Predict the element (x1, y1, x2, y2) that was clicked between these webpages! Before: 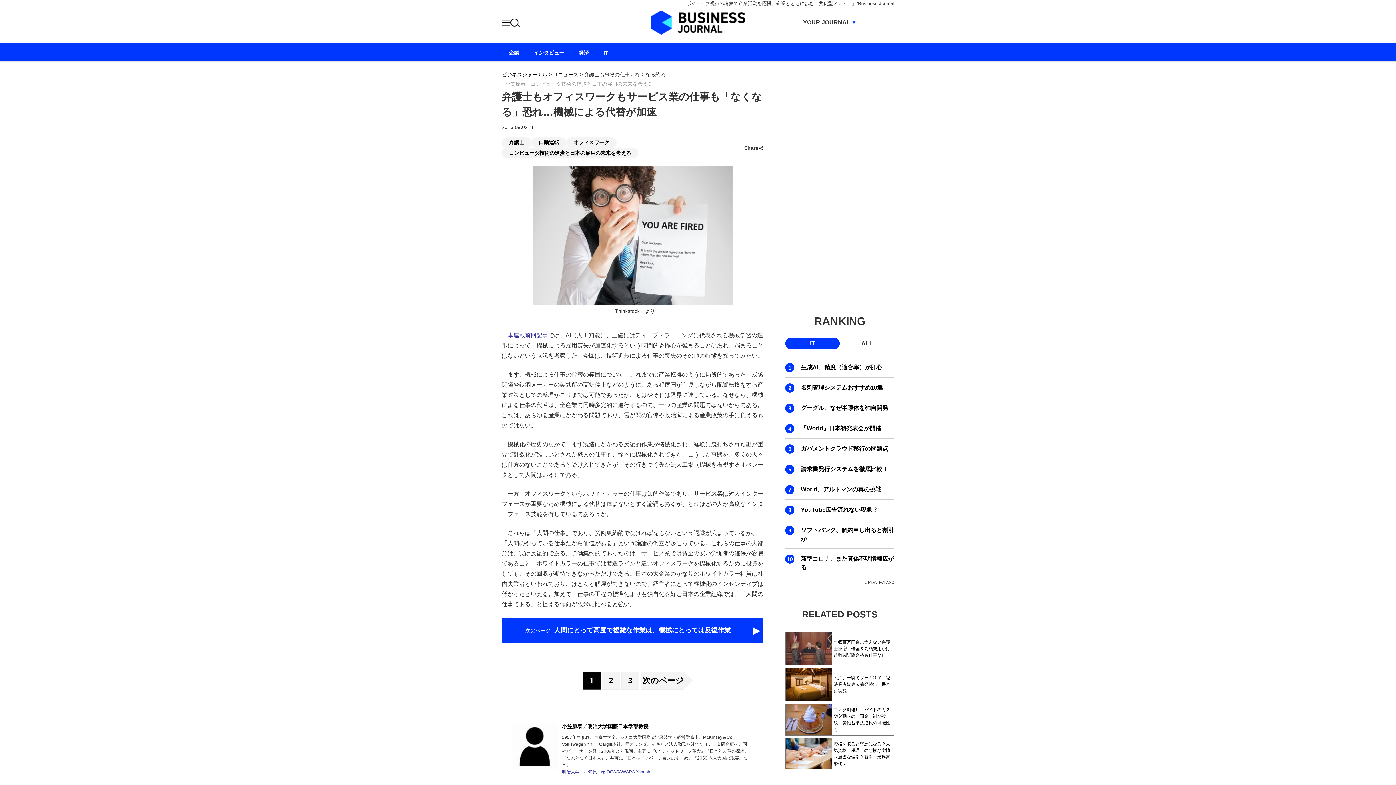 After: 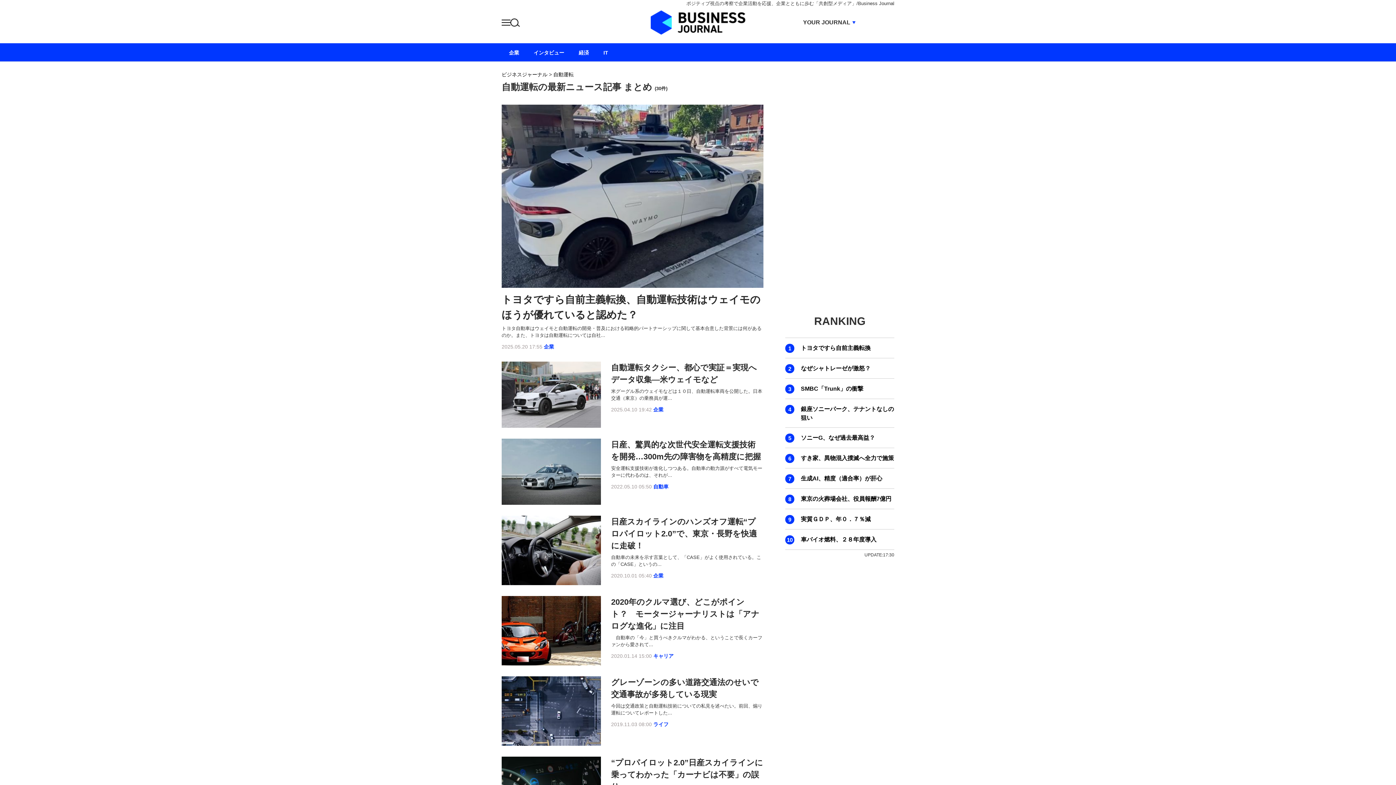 Action: label: 自動運転 bbox: (531, 137, 566, 148)